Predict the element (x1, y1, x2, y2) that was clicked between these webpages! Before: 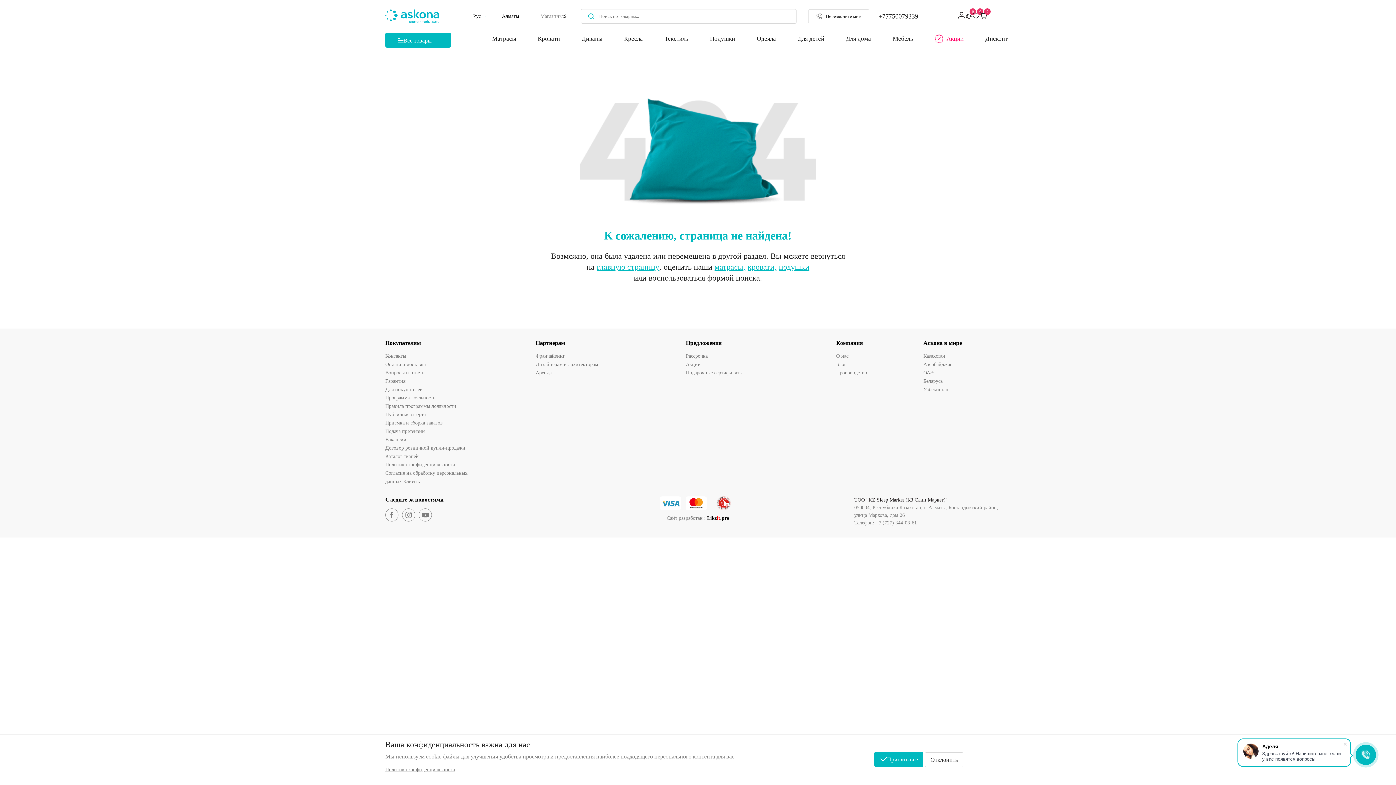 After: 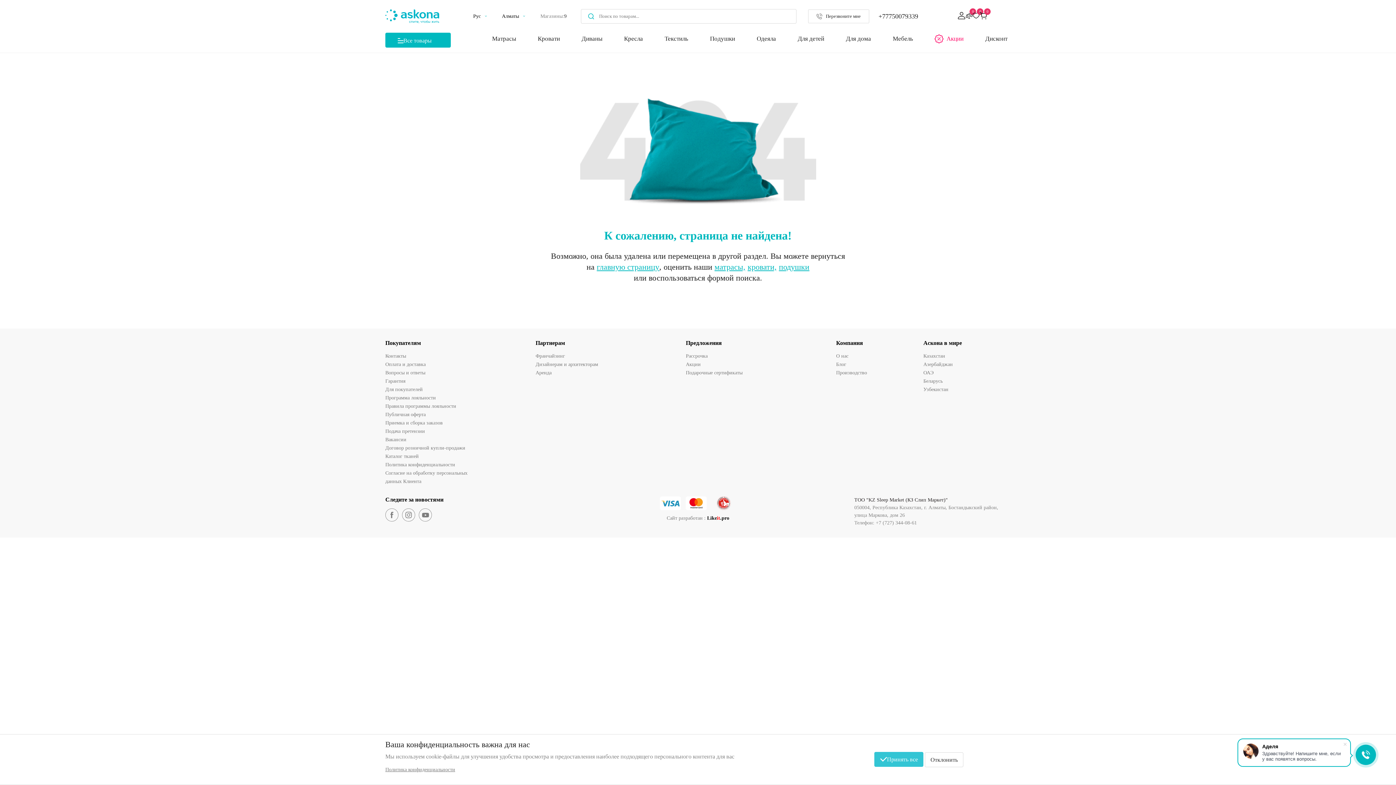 Action: bbox: (874, 752, 923, 767) label: Принять все